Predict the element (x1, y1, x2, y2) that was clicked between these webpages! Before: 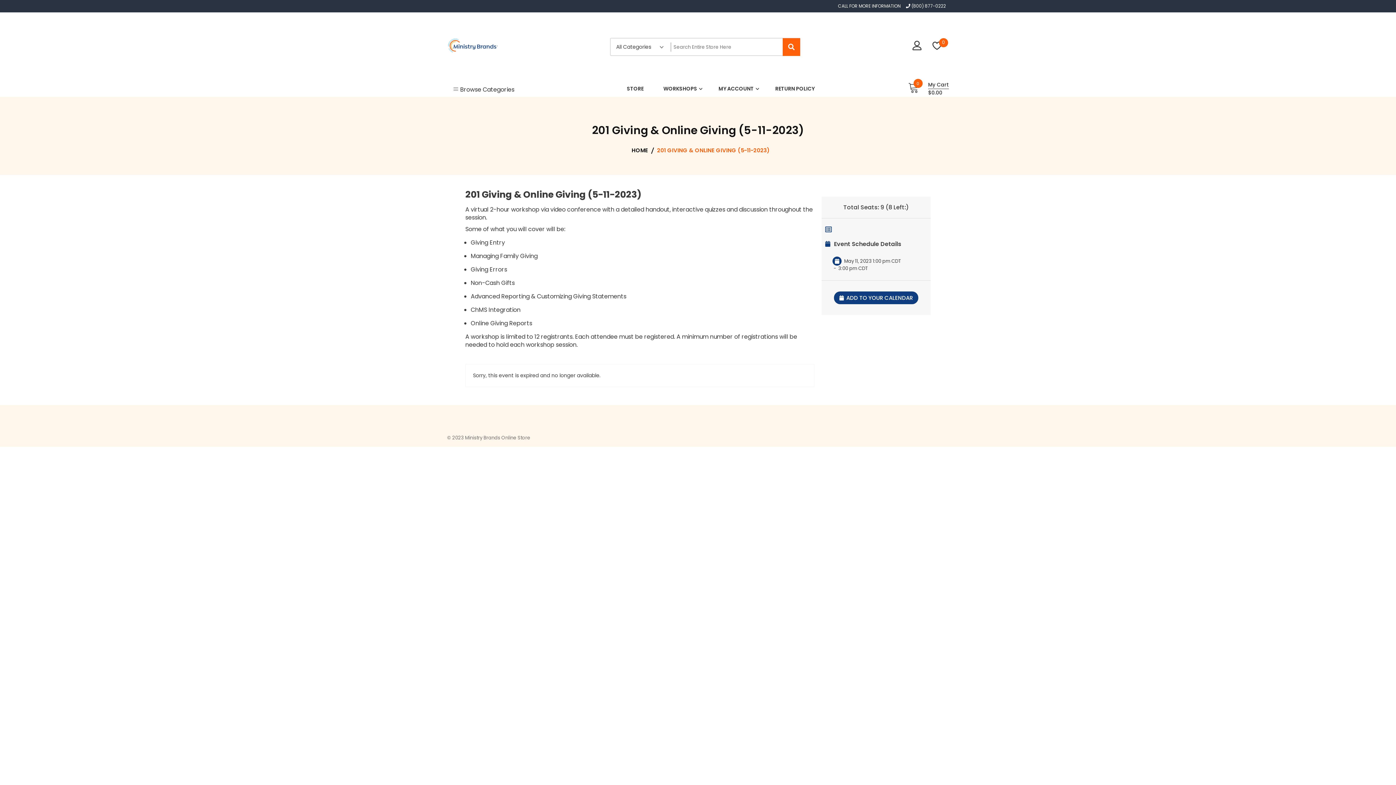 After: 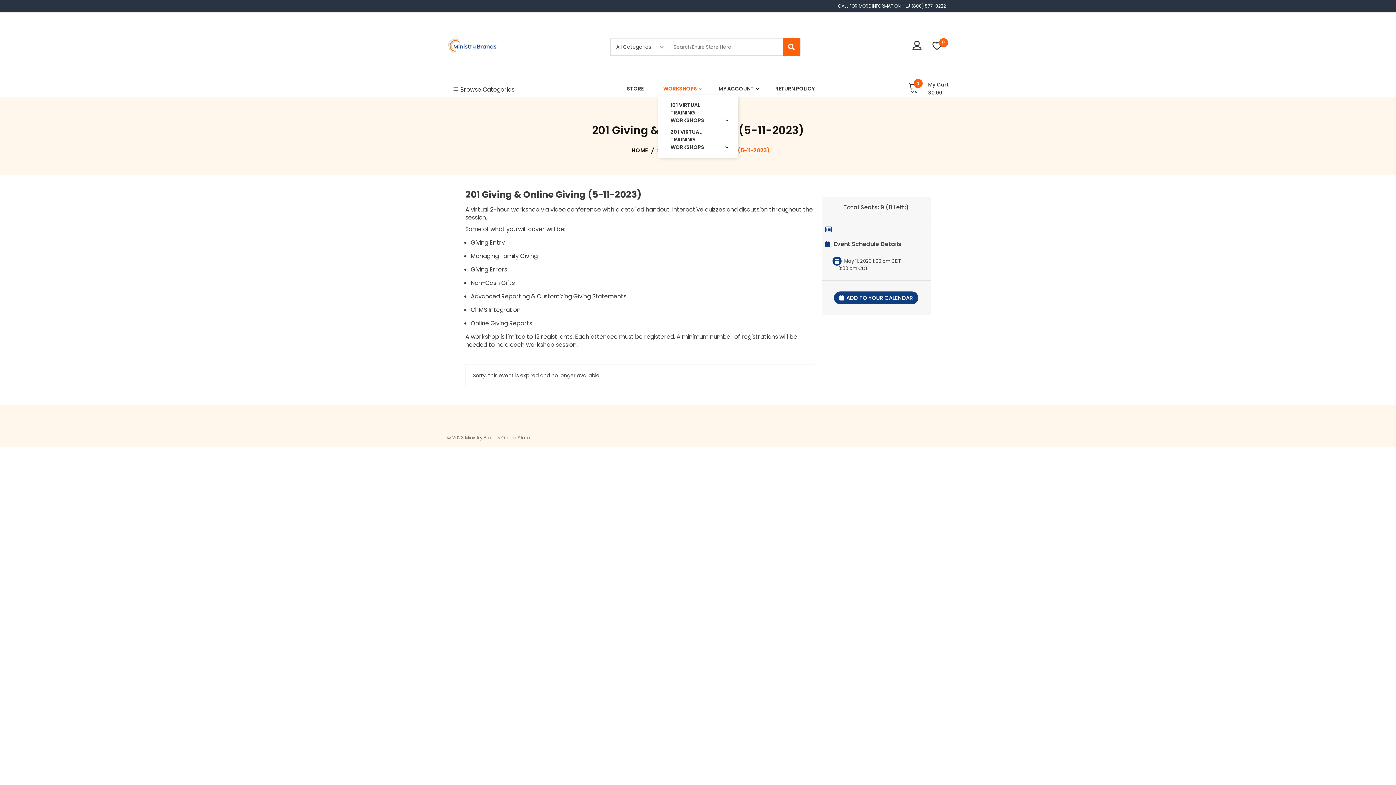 Action: bbox: (658, 84, 702, 93) label: WORKSHOPS